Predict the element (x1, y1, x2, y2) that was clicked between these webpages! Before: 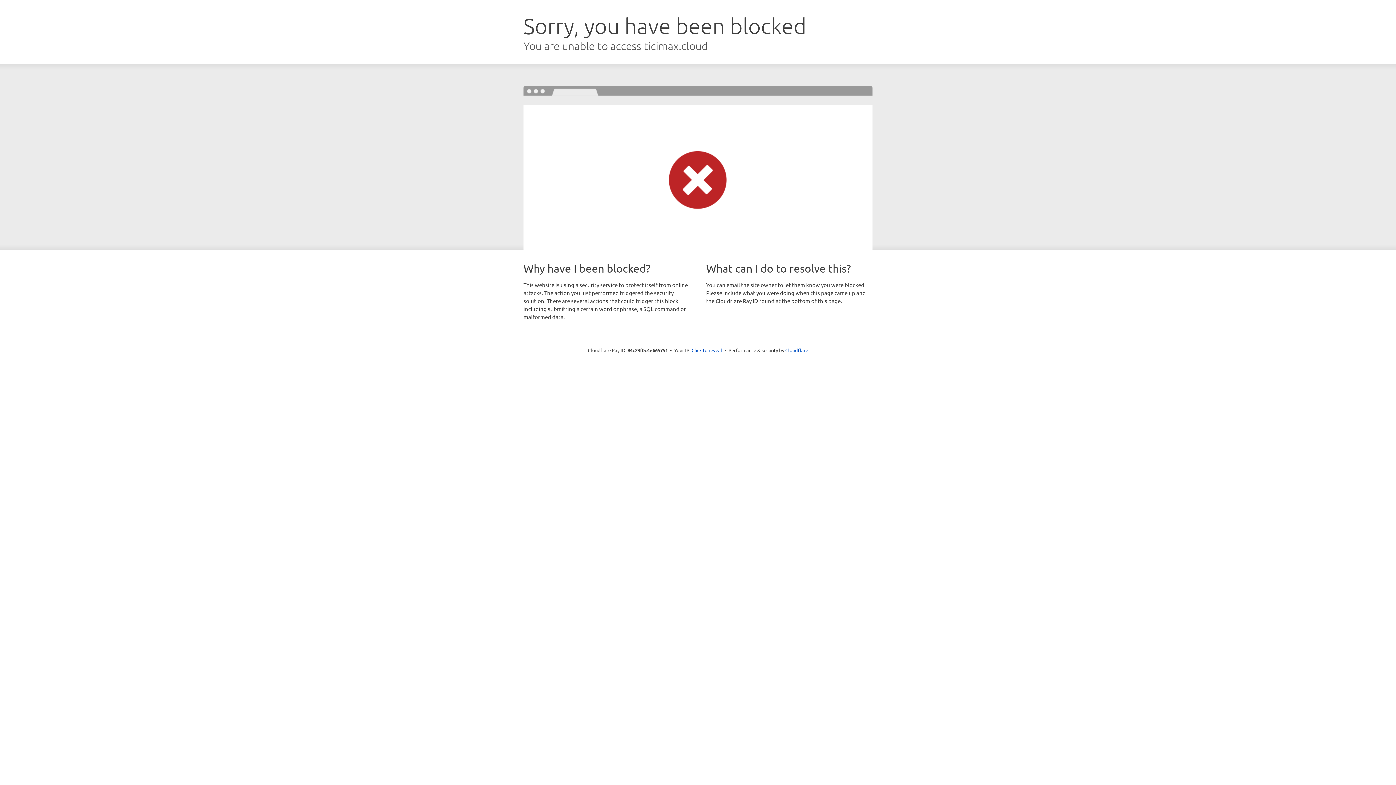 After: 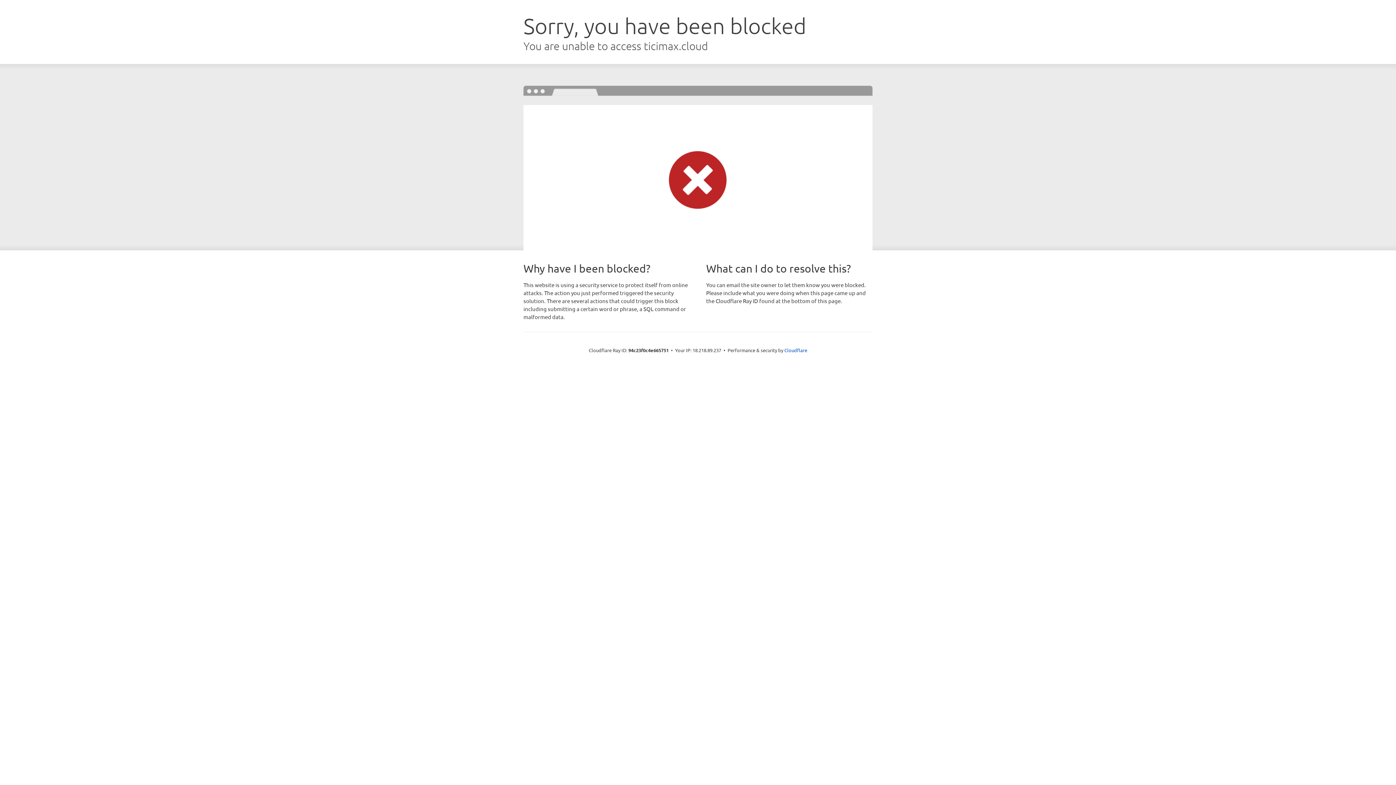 Action: label: Click to reveal bbox: (691, 346, 722, 353)